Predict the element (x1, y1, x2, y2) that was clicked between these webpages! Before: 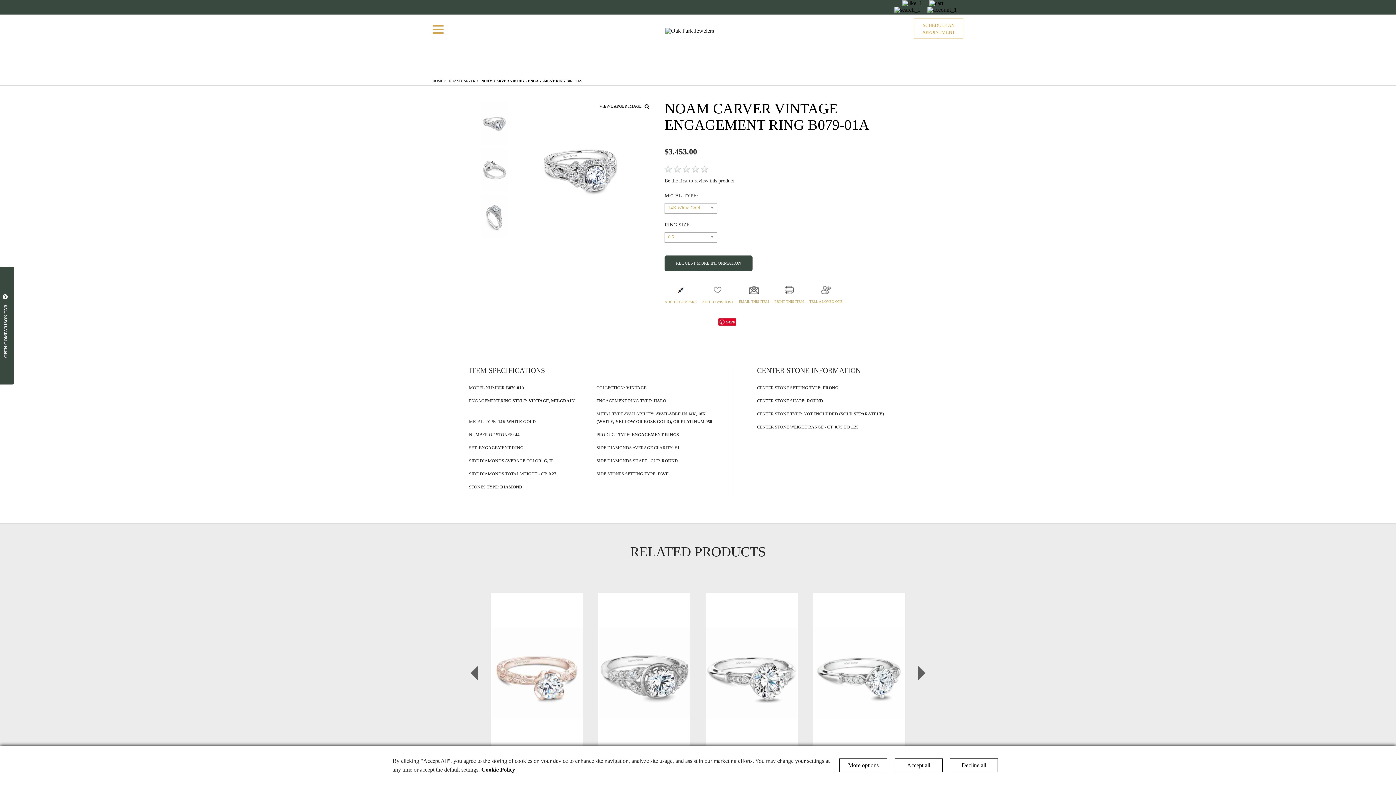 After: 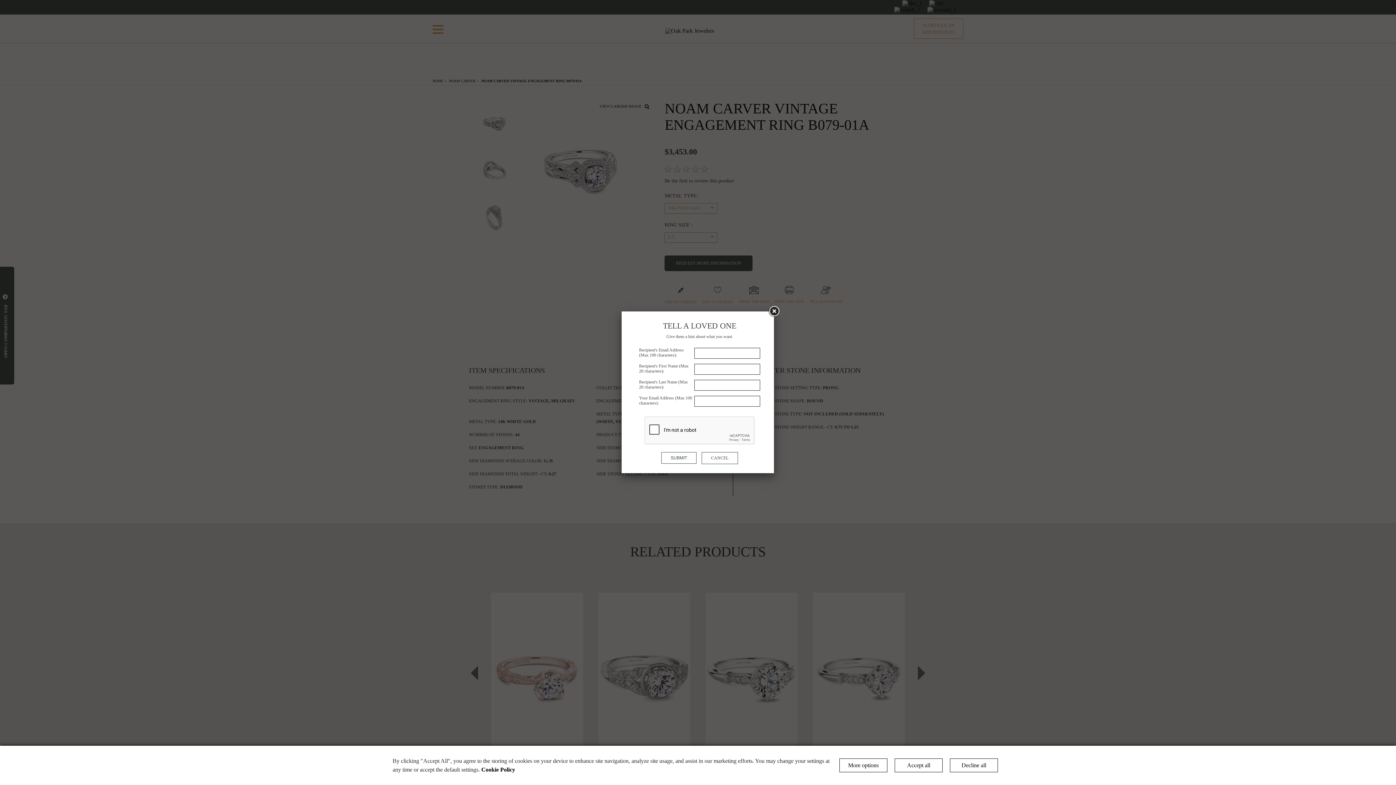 Action: label: TELL A LOVED ONE bbox: (809, 282, 848, 311)